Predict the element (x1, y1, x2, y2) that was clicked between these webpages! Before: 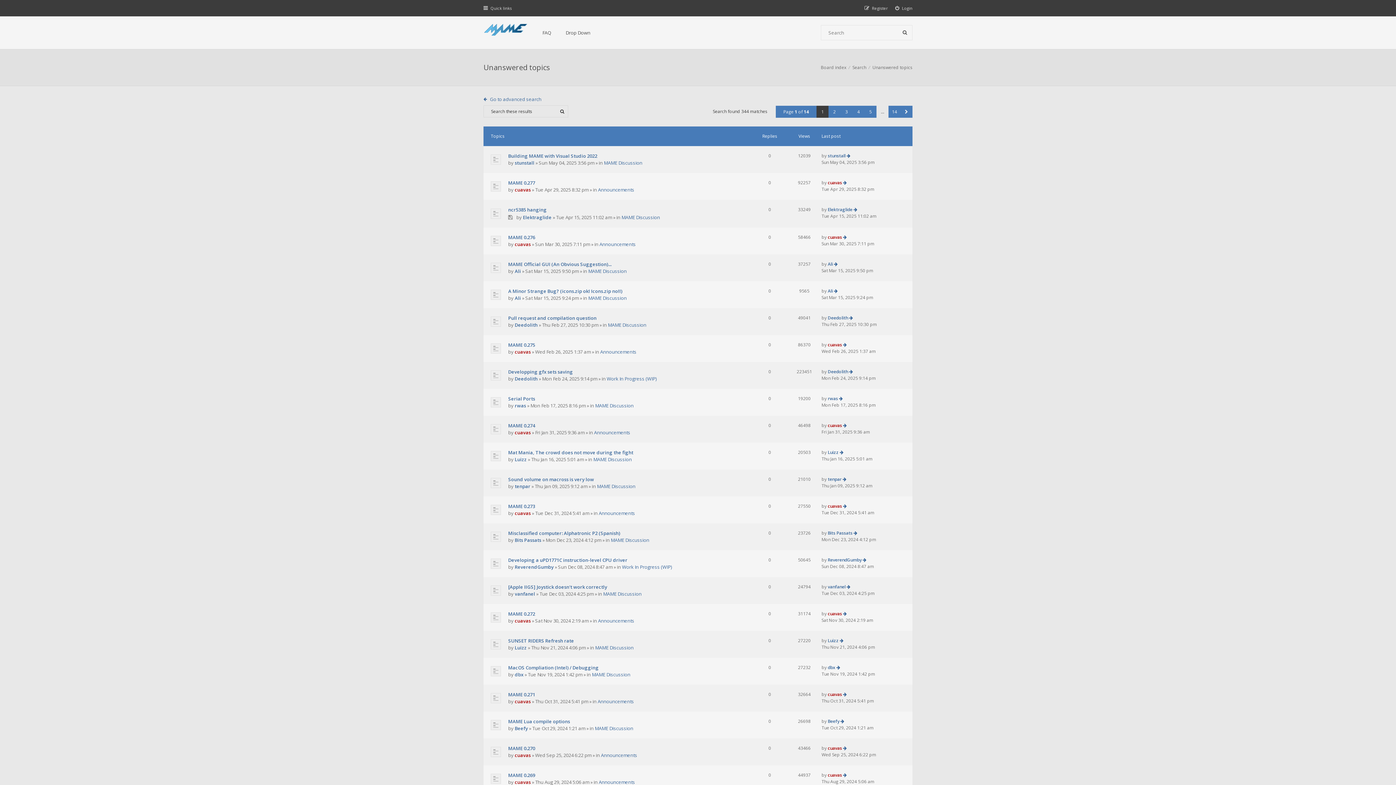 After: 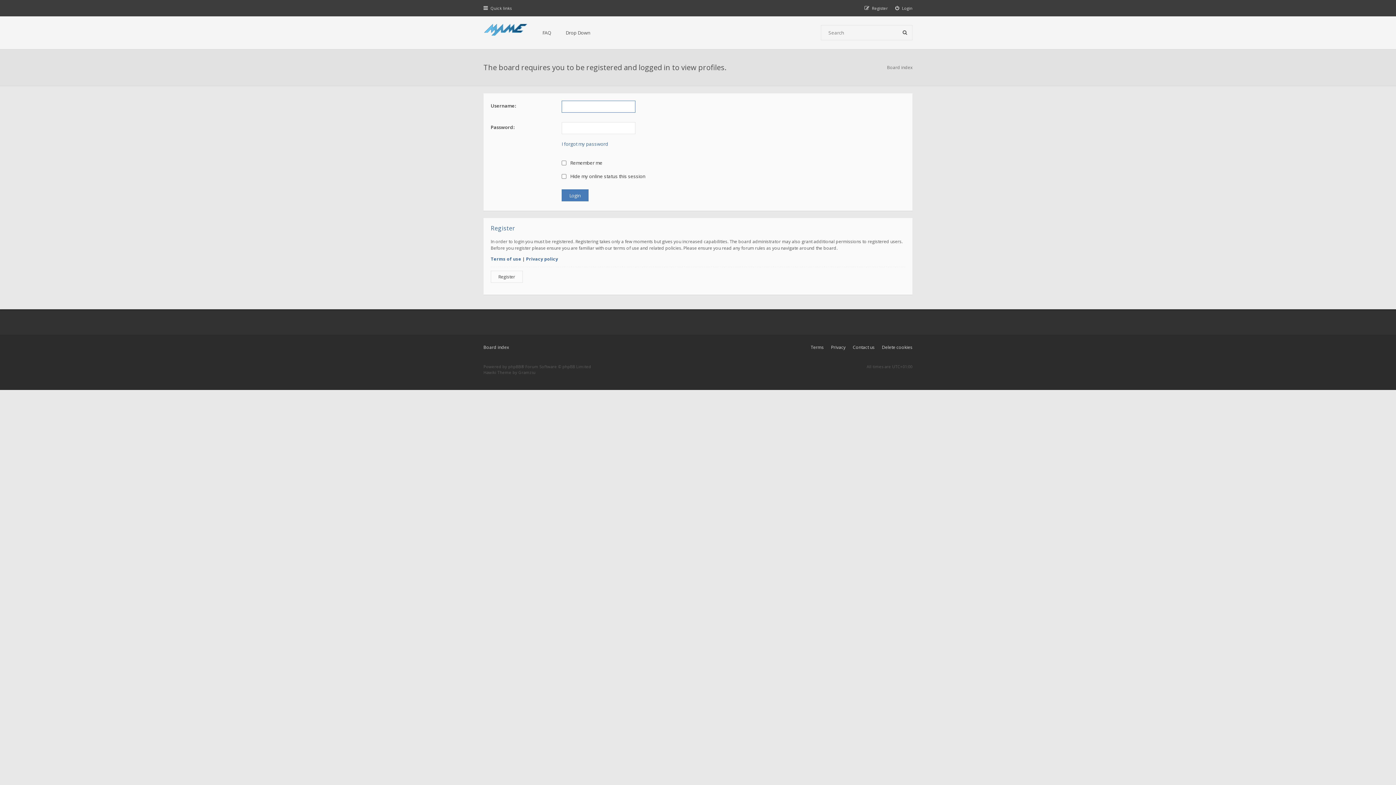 Action: label: cuavas bbox: (828, 341, 842, 348)